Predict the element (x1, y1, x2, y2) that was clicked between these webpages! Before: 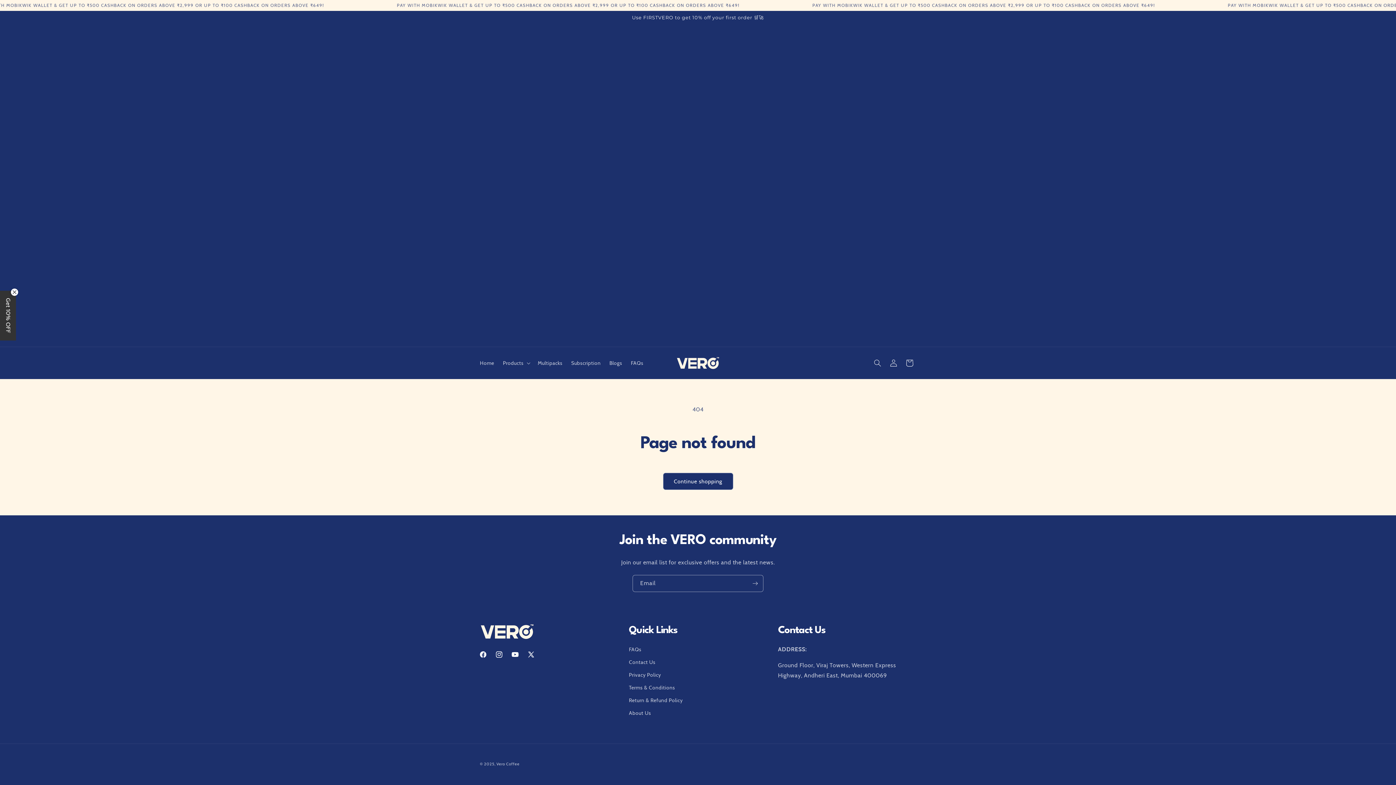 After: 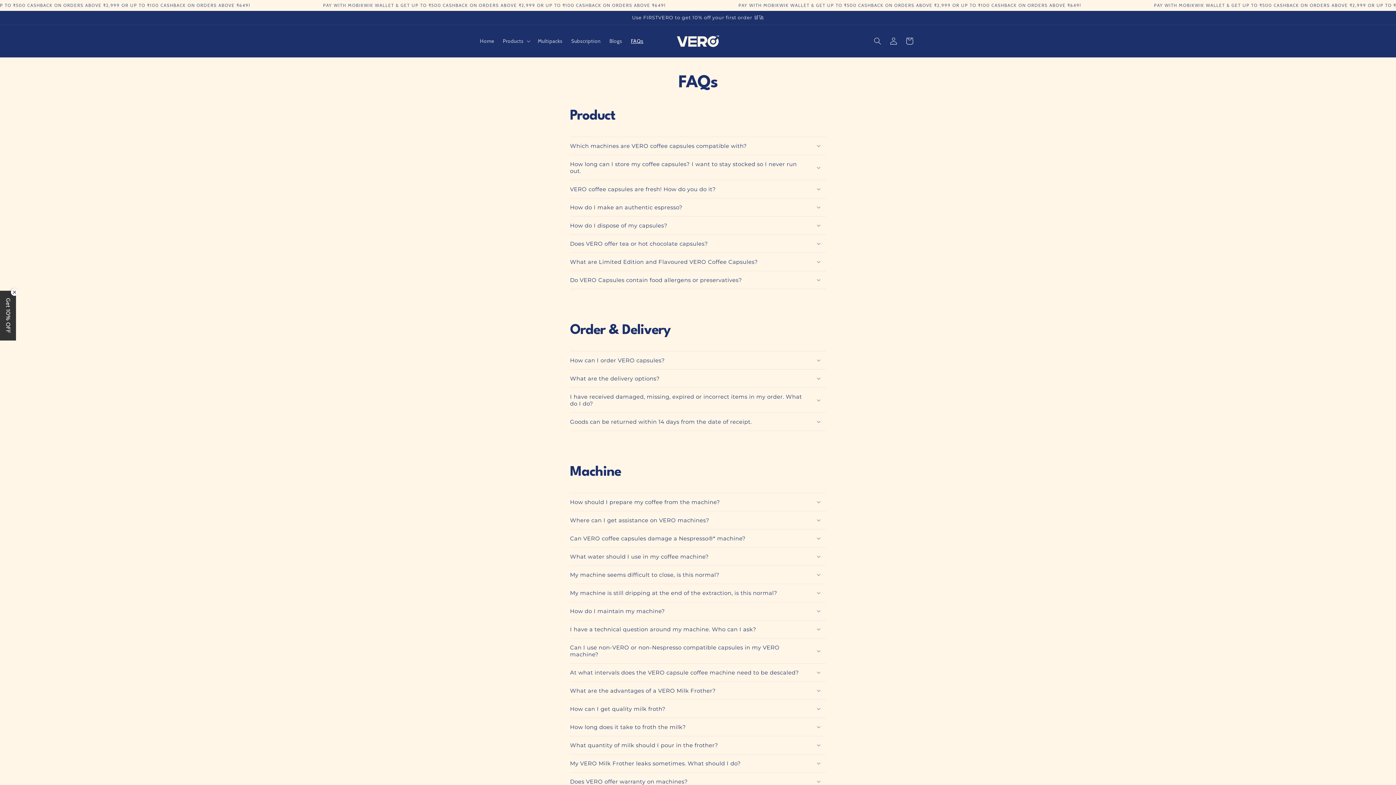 Action: label: FAQs bbox: (626, 355, 647, 370)